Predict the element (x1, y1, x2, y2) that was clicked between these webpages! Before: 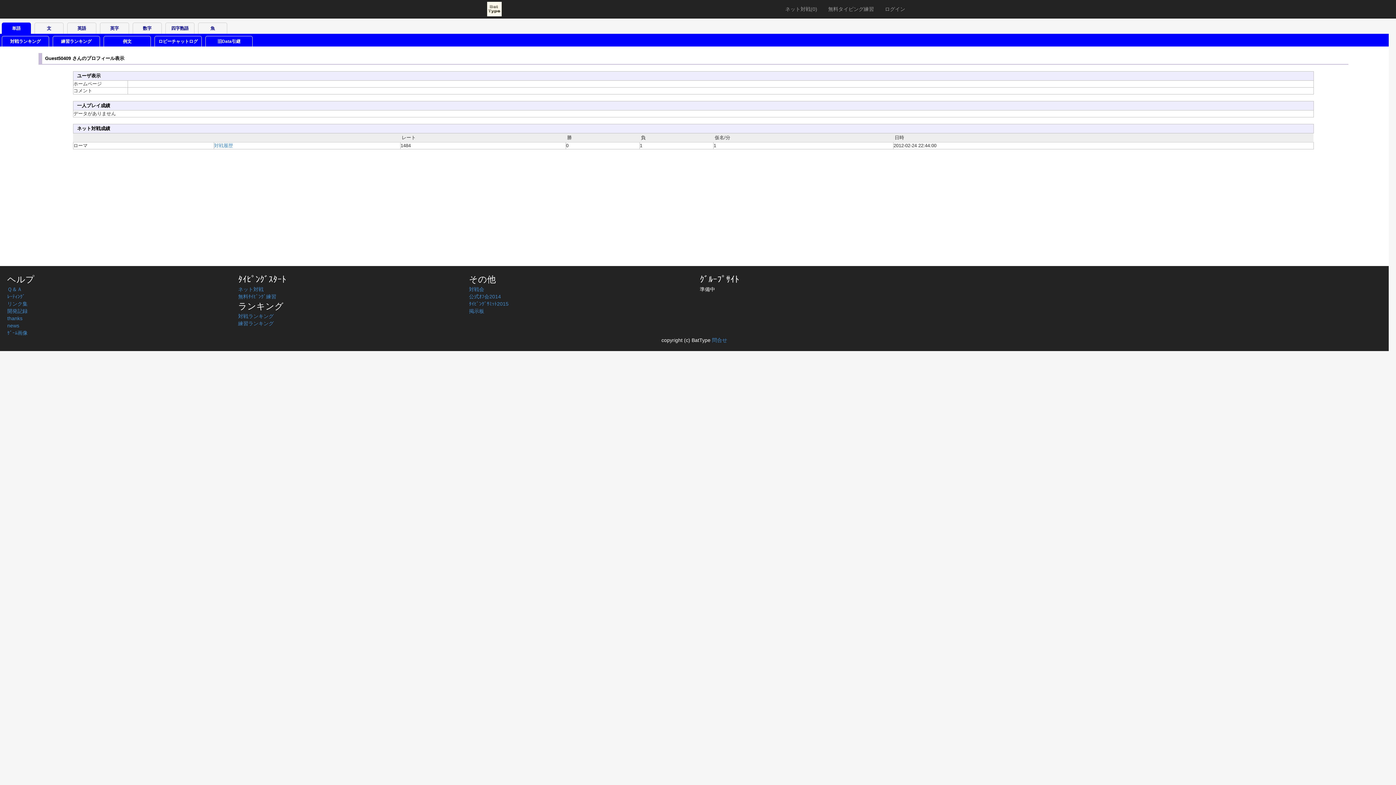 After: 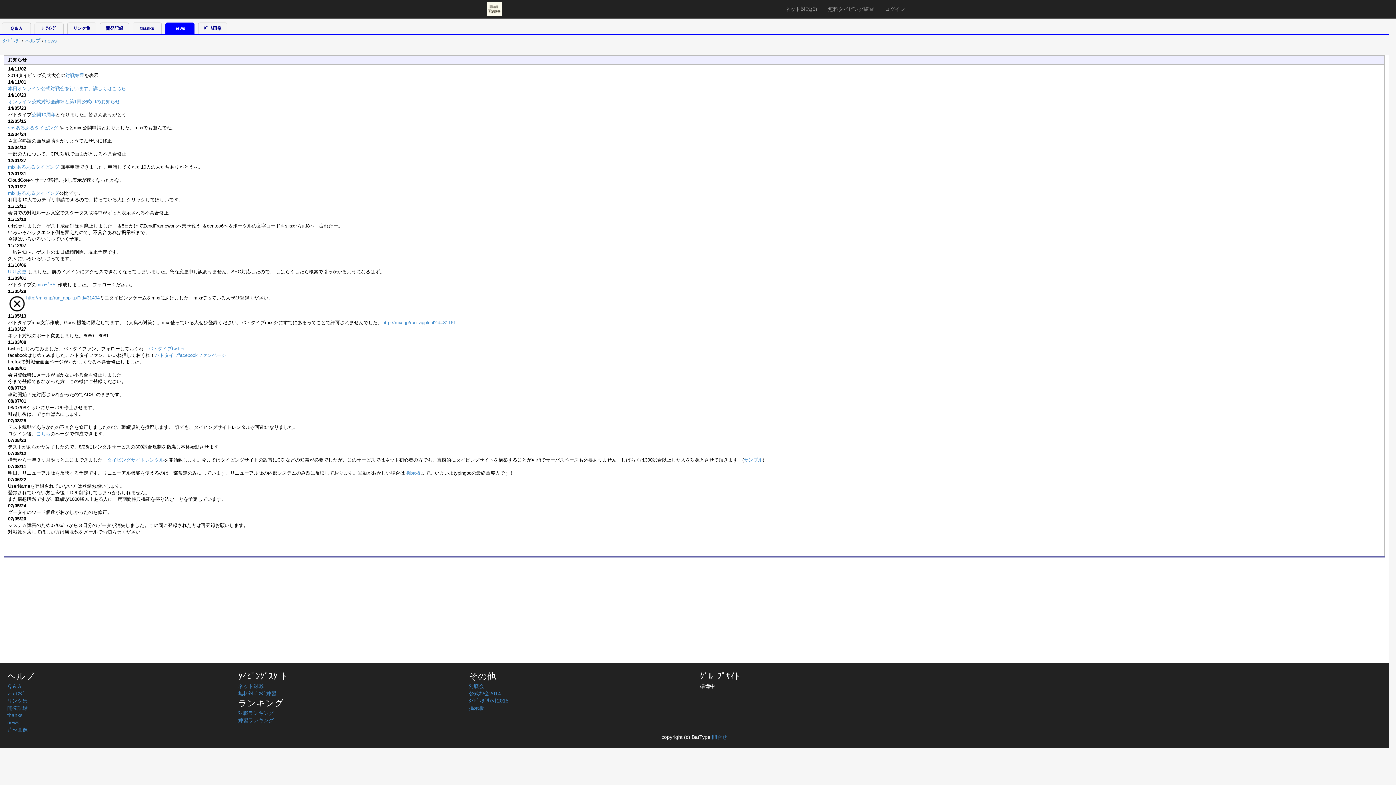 Action: label: news bbox: (7, 322, 19, 328)